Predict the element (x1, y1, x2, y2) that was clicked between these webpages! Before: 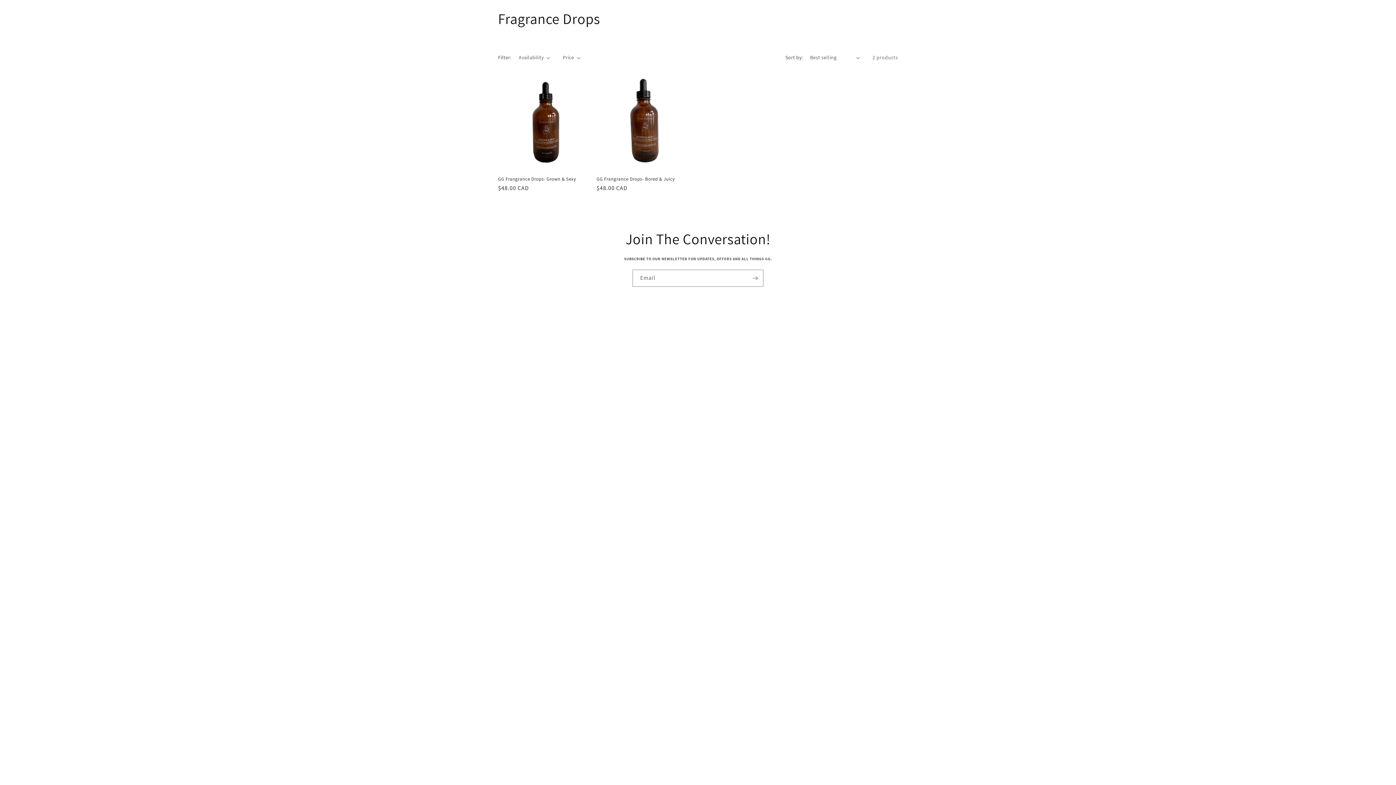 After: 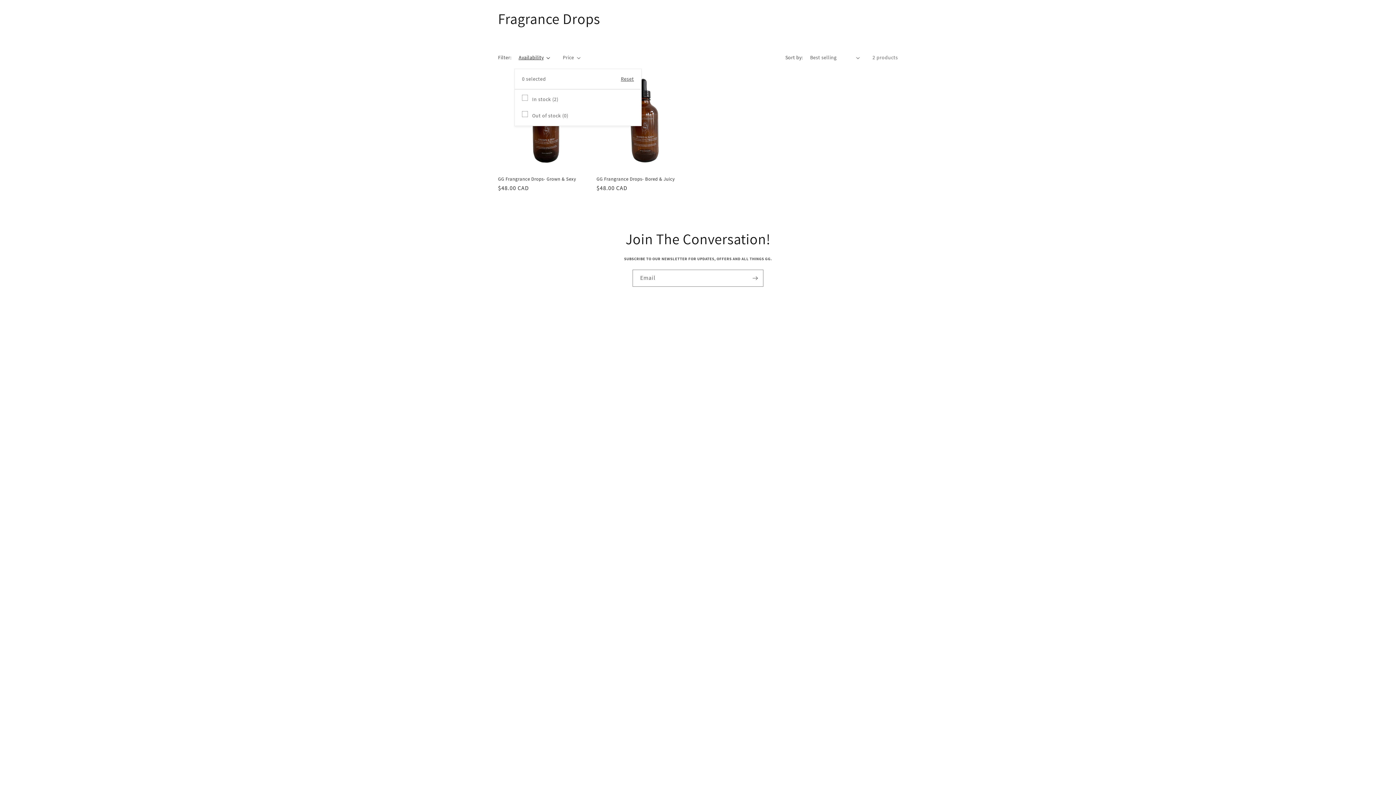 Action: label: Availability (0 selected) bbox: (518, 53, 550, 61)